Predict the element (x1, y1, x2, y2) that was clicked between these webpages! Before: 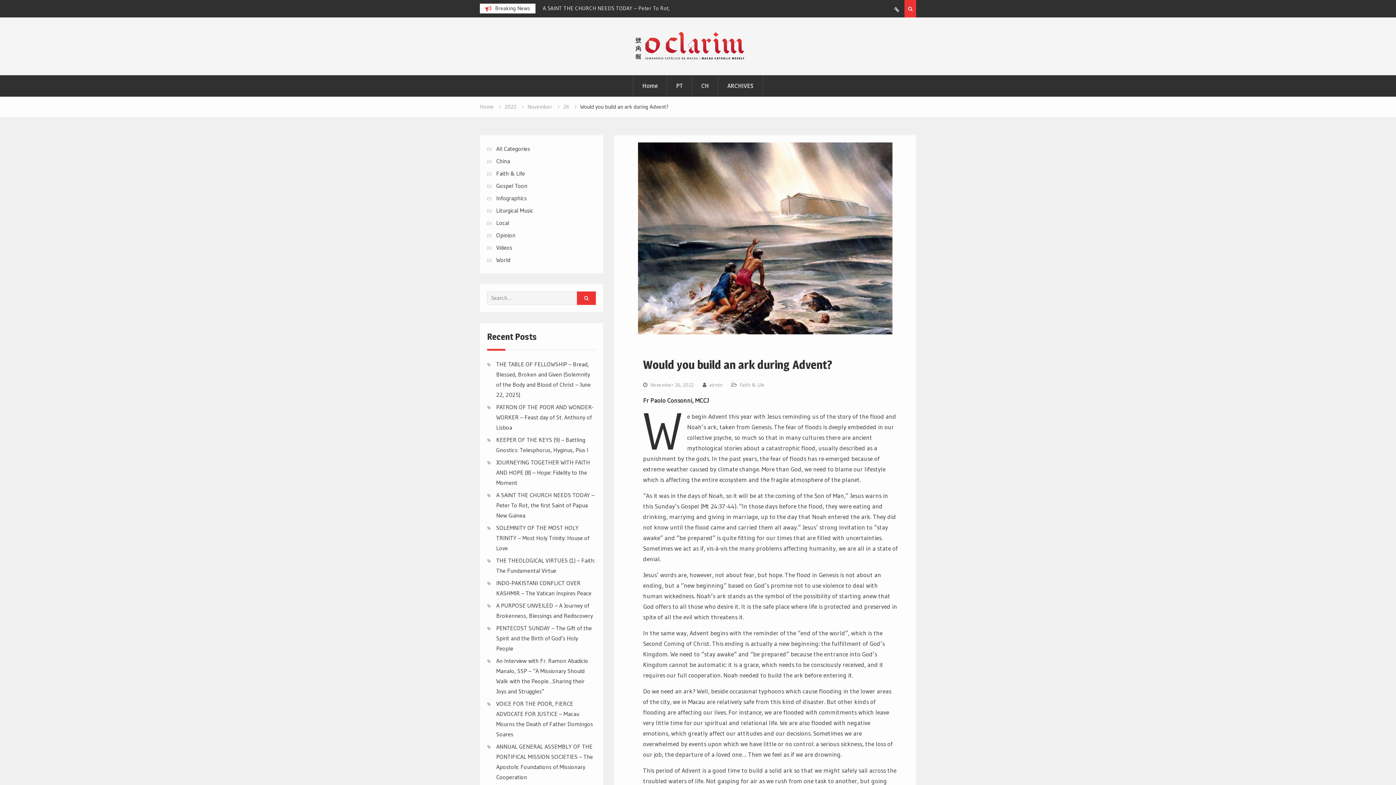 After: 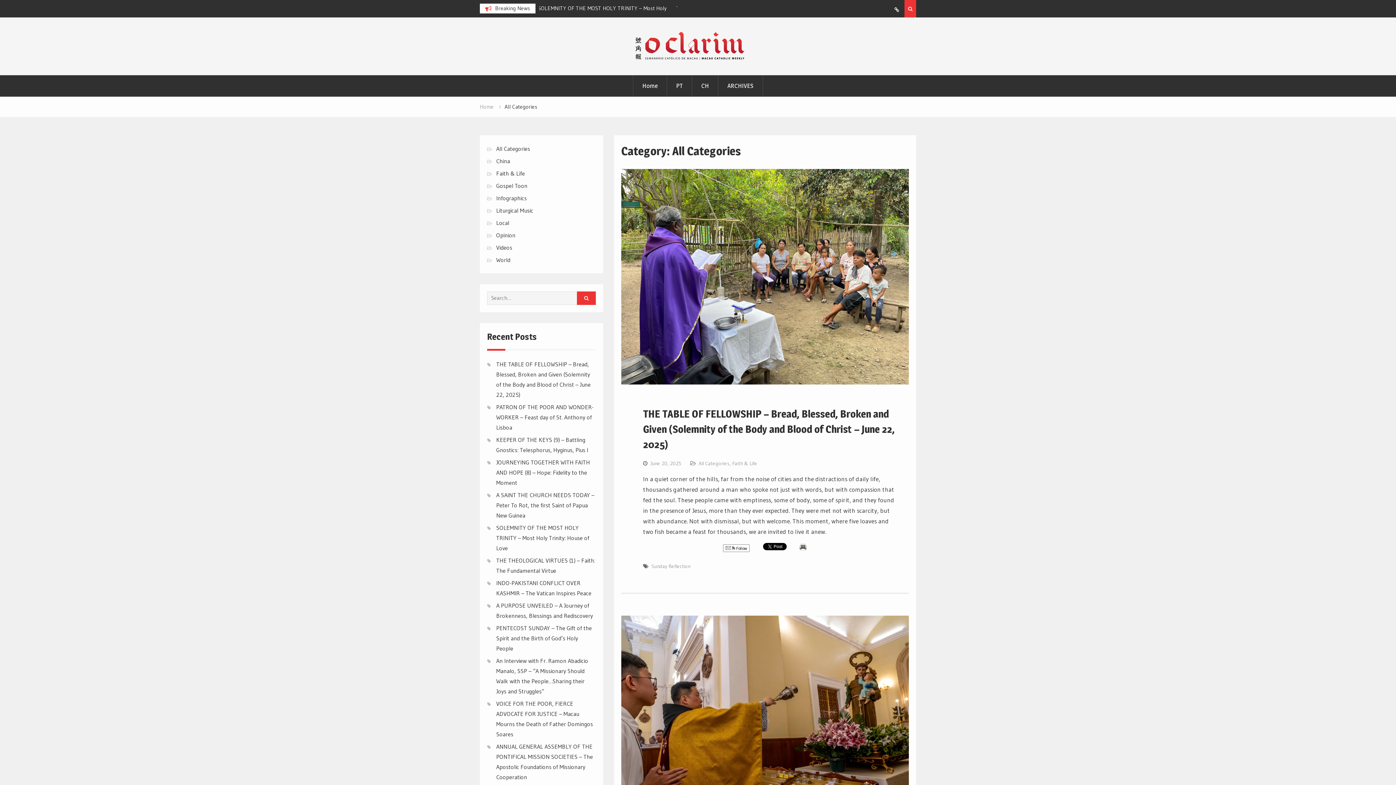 Action: label: All Categories bbox: (496, 144, 530, 152)